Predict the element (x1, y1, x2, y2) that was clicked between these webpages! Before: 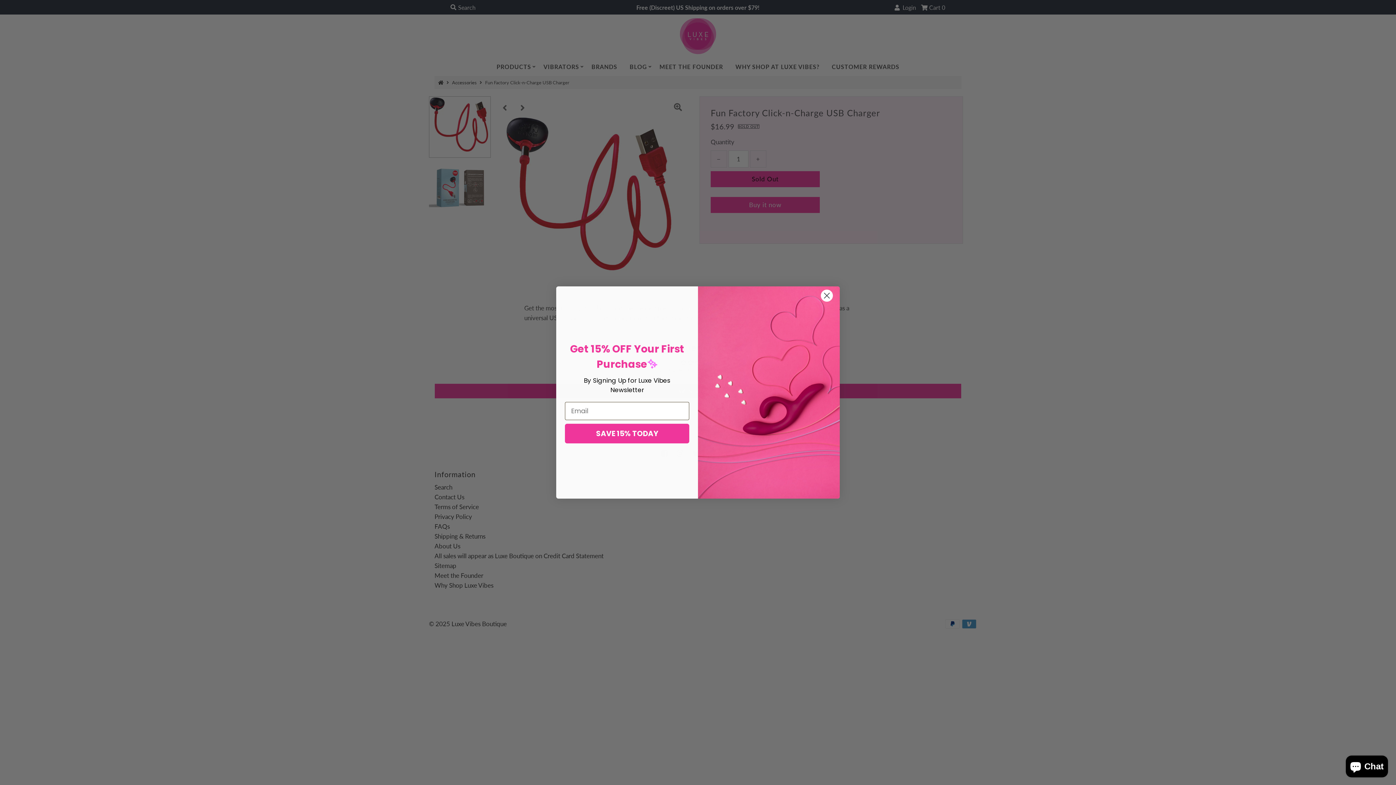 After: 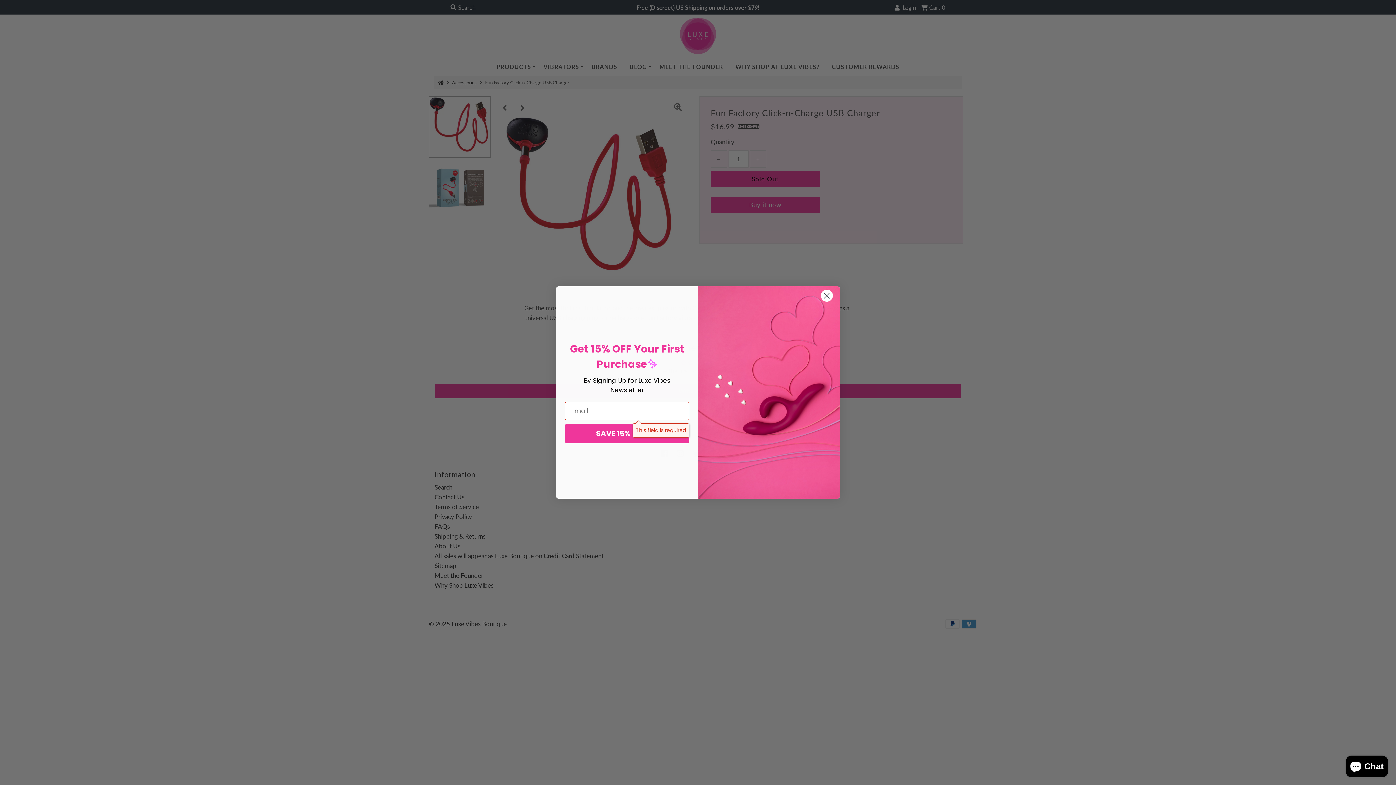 Action: bbox: (565, 423, 689, 443) label: SAVE 15% TODAY